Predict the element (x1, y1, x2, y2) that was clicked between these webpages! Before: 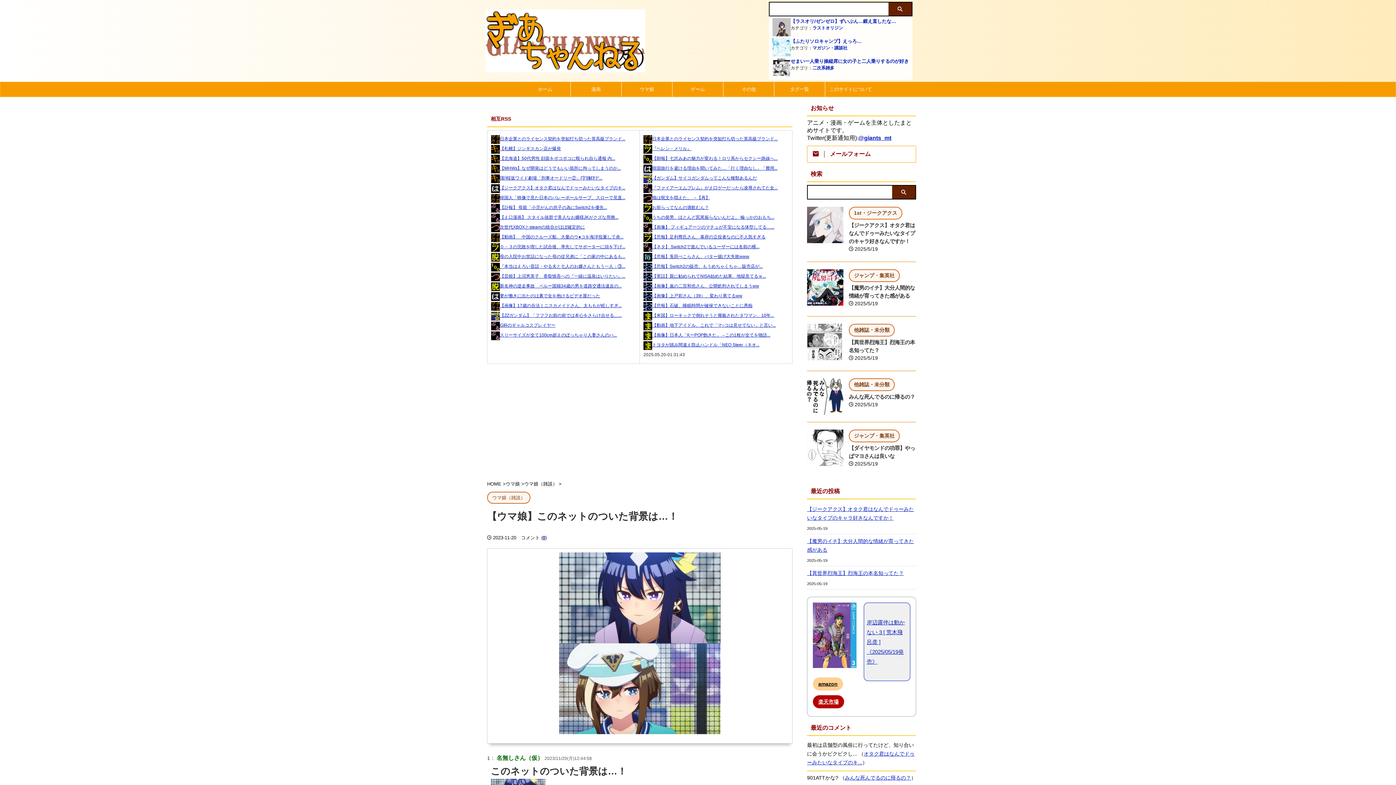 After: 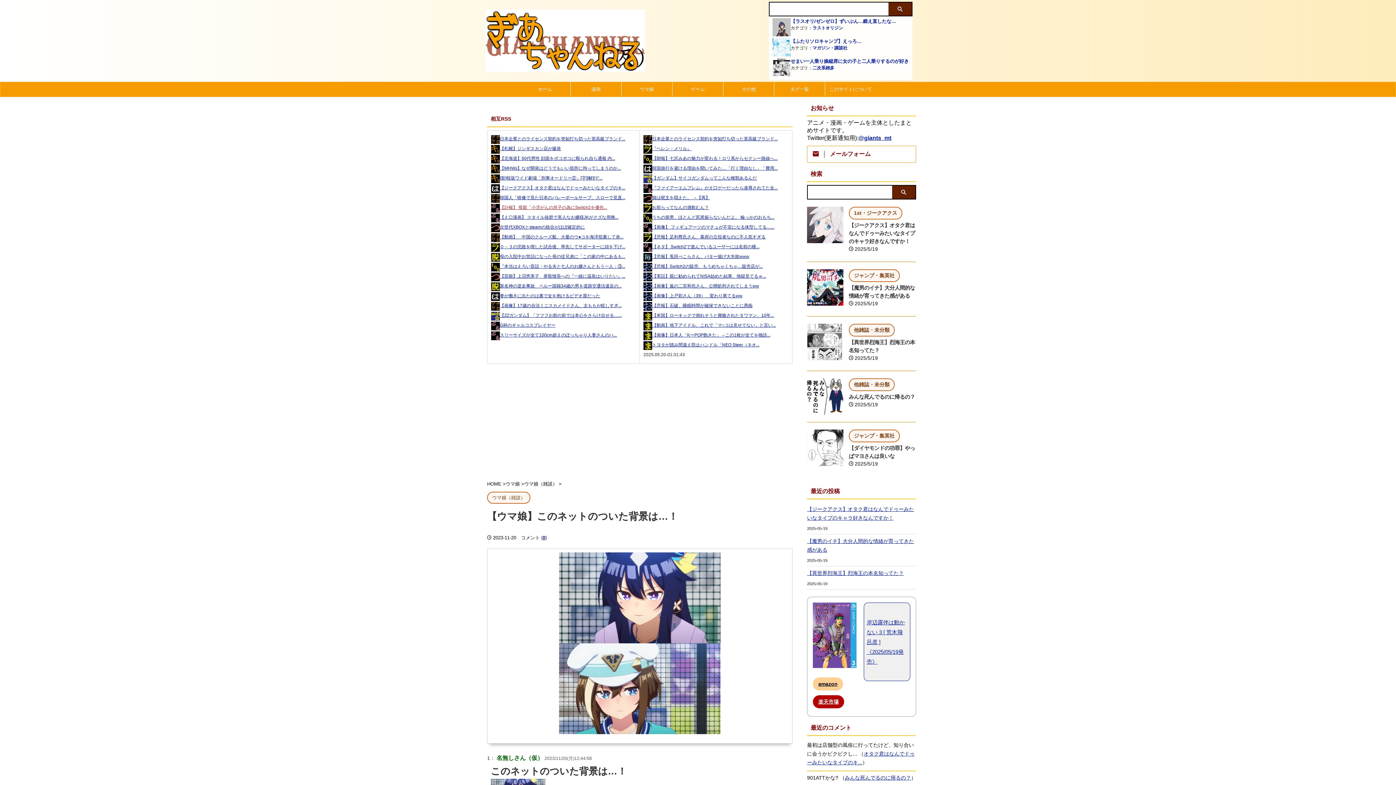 Action: label: 【訃報】 母親「小児がんの息子の為にSwitch2を優先... bbox: (491, 205, 607, 210)